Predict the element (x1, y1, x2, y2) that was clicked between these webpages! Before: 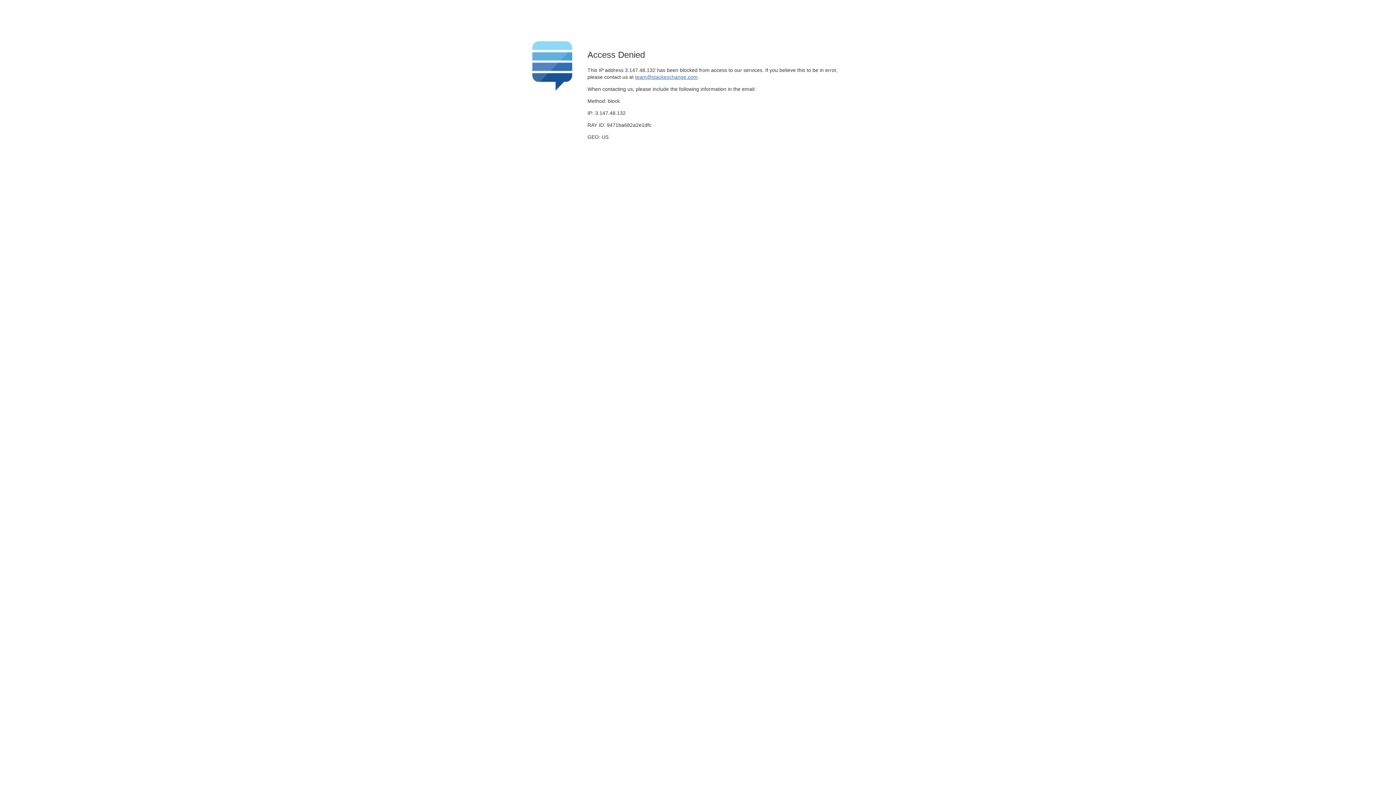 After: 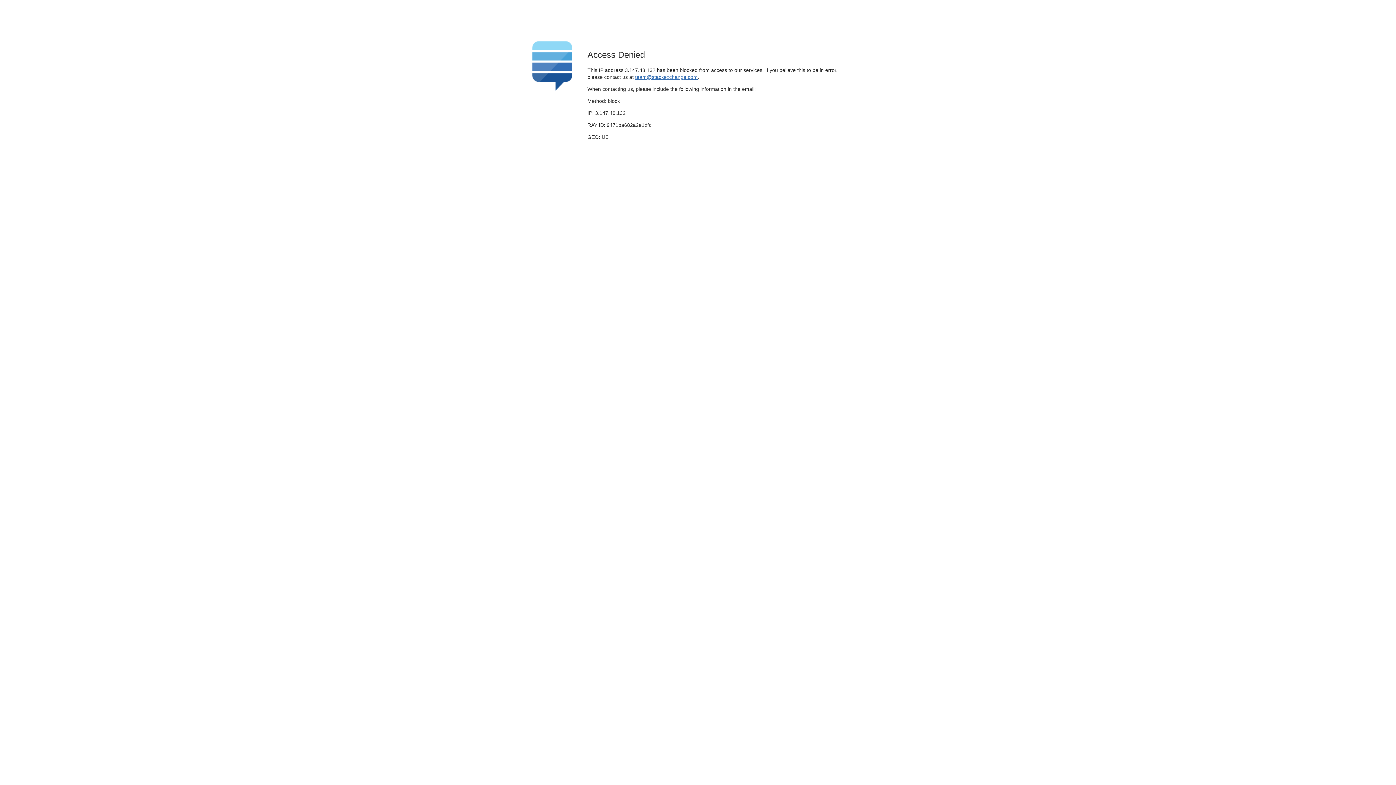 Action: bbox: (635, 74, 697, 79) label: team@stackexchange.com